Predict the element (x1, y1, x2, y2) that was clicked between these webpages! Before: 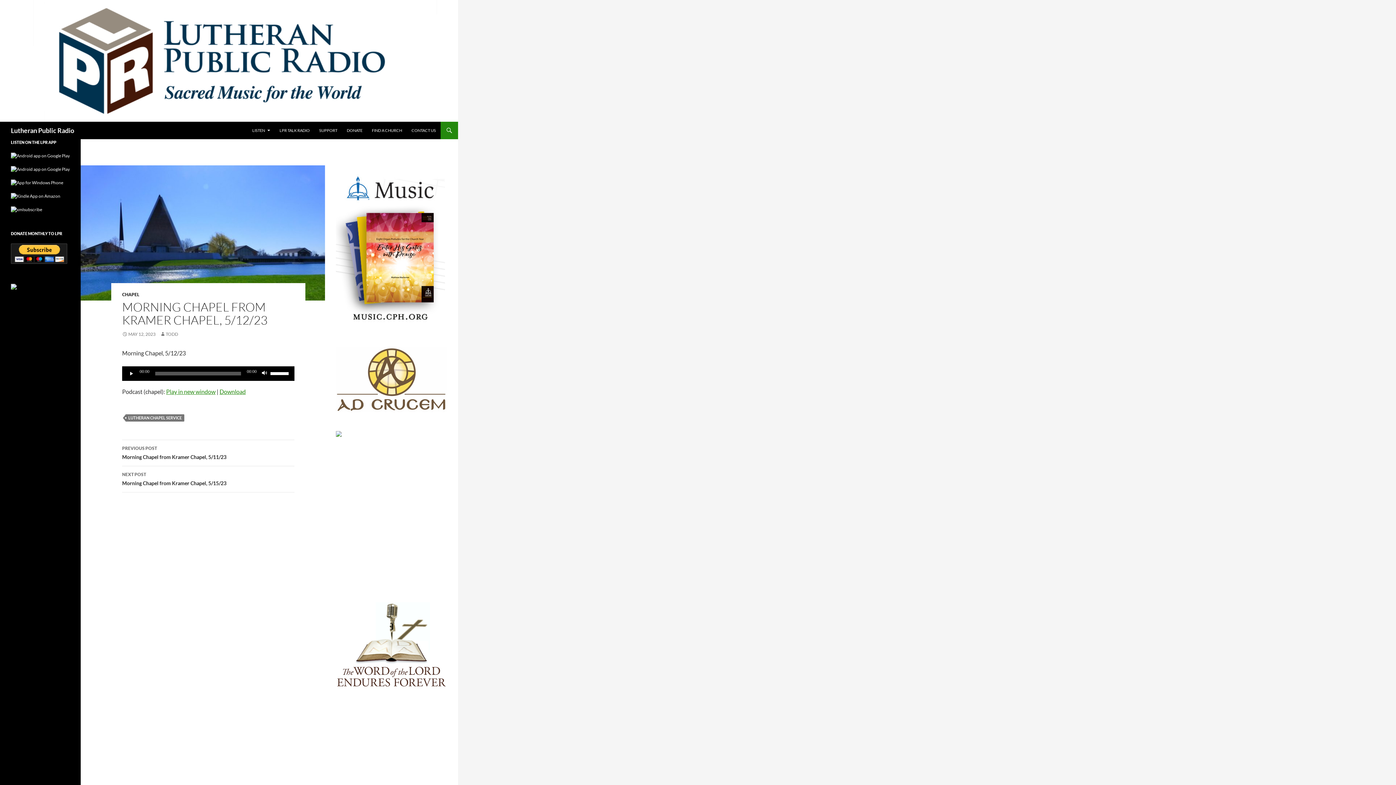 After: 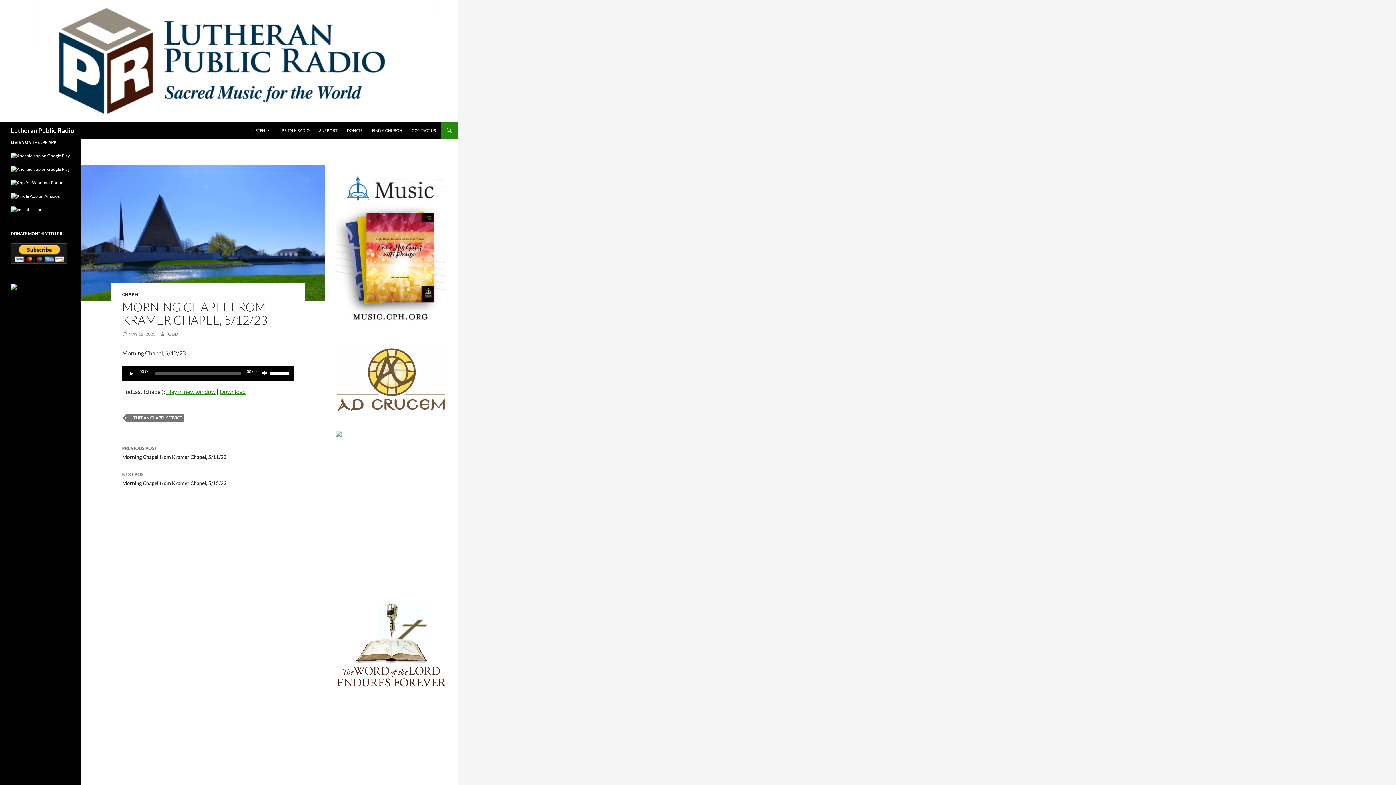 Action: bbox: (336, 243, 445, 249)